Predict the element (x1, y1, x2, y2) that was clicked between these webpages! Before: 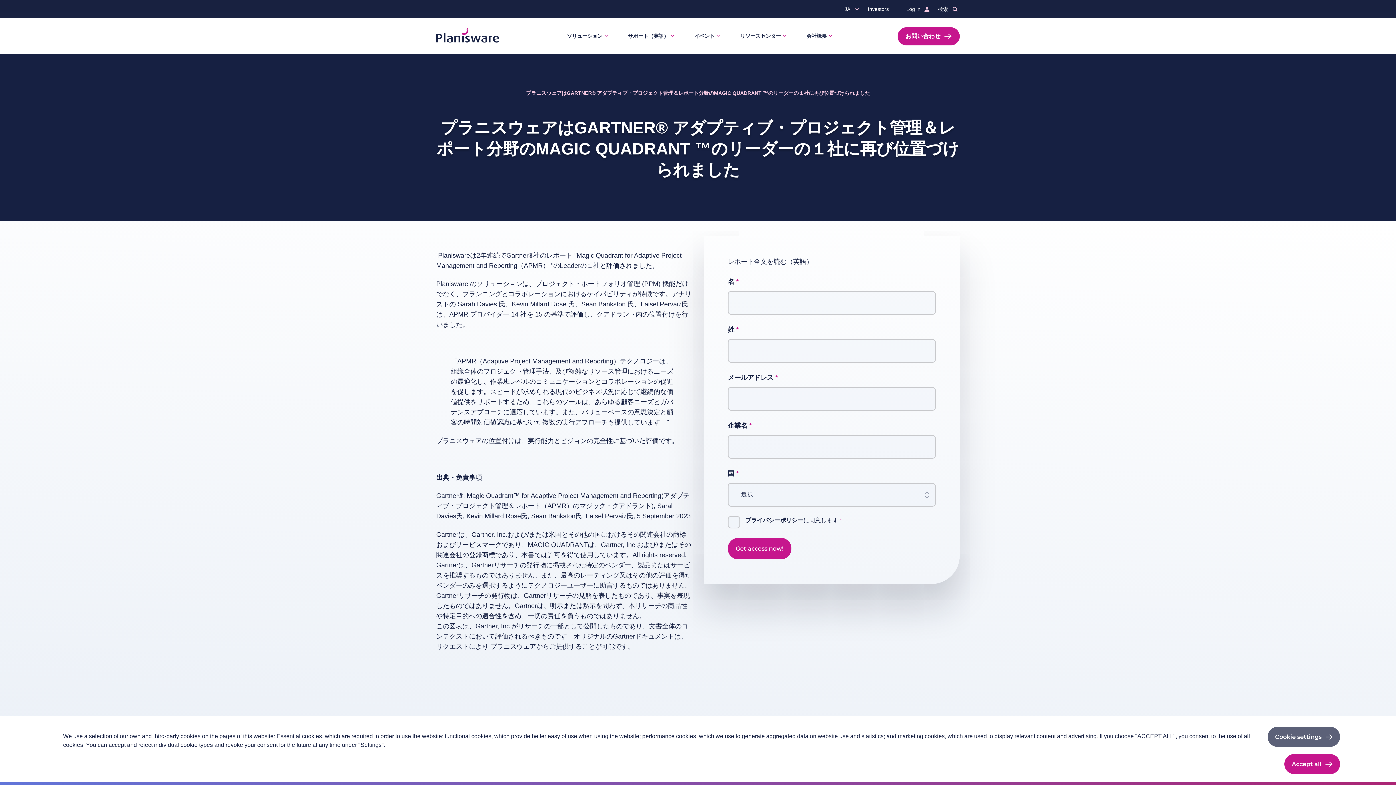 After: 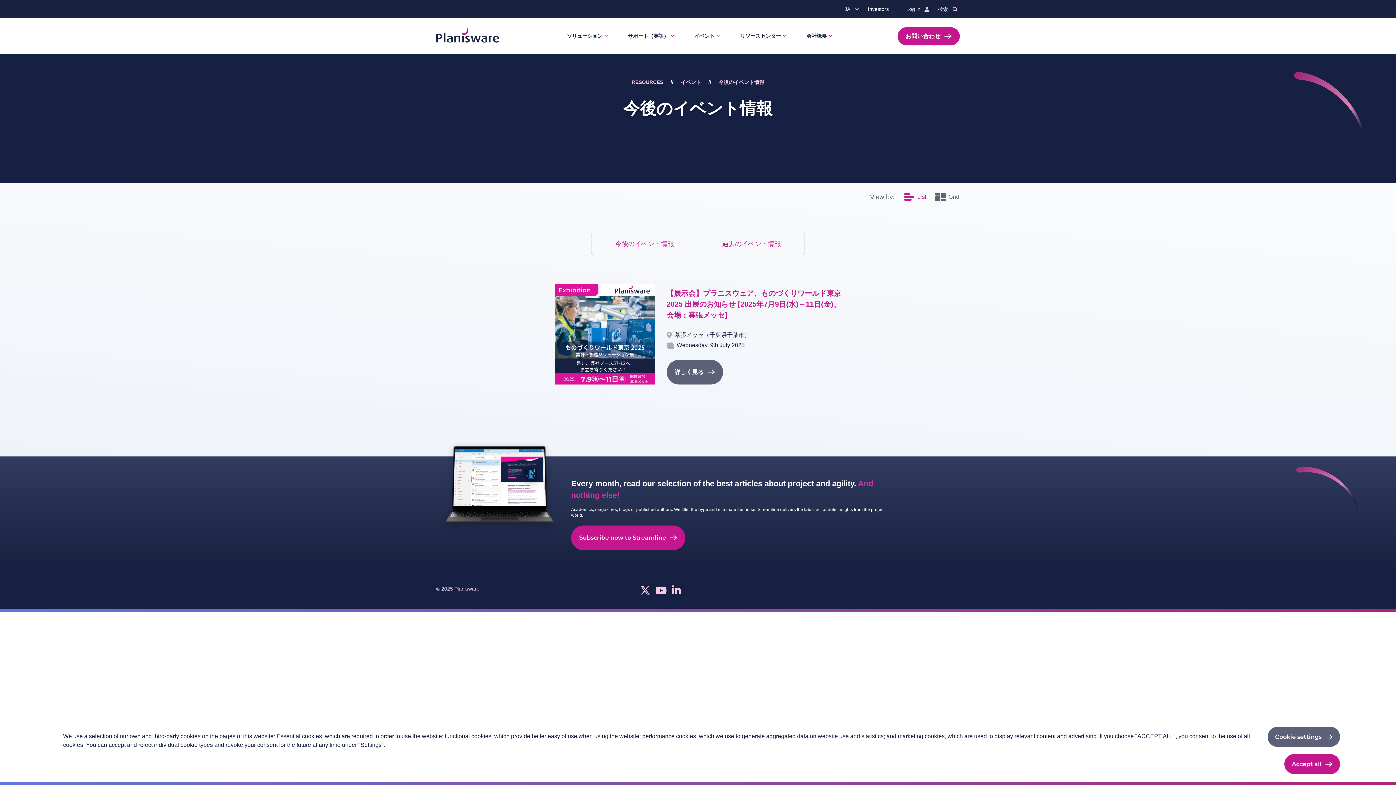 Action: label: イベント bbox: (688, 29, 723, 43)